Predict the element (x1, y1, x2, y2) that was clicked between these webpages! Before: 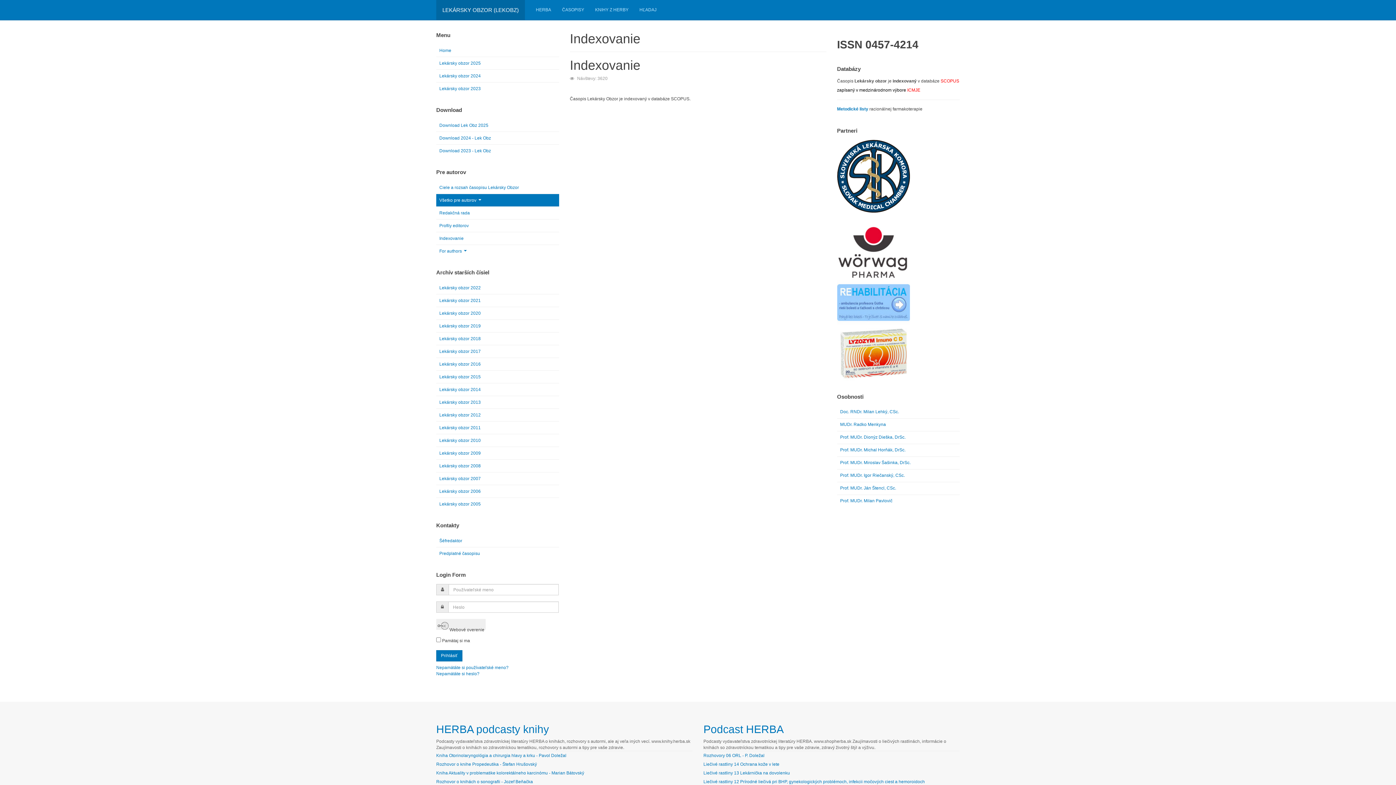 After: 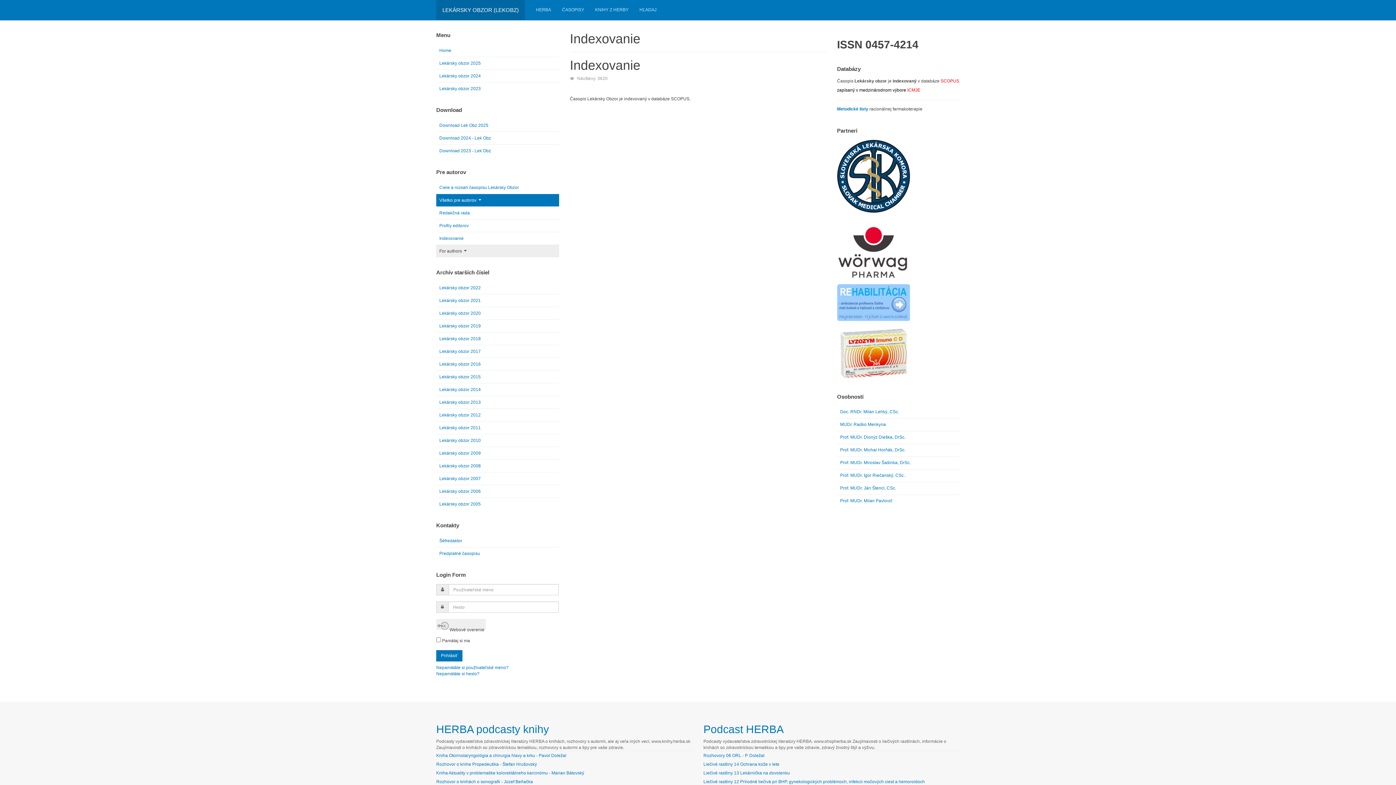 Action: label: For authors bbox: (436, 245, 559, 257)